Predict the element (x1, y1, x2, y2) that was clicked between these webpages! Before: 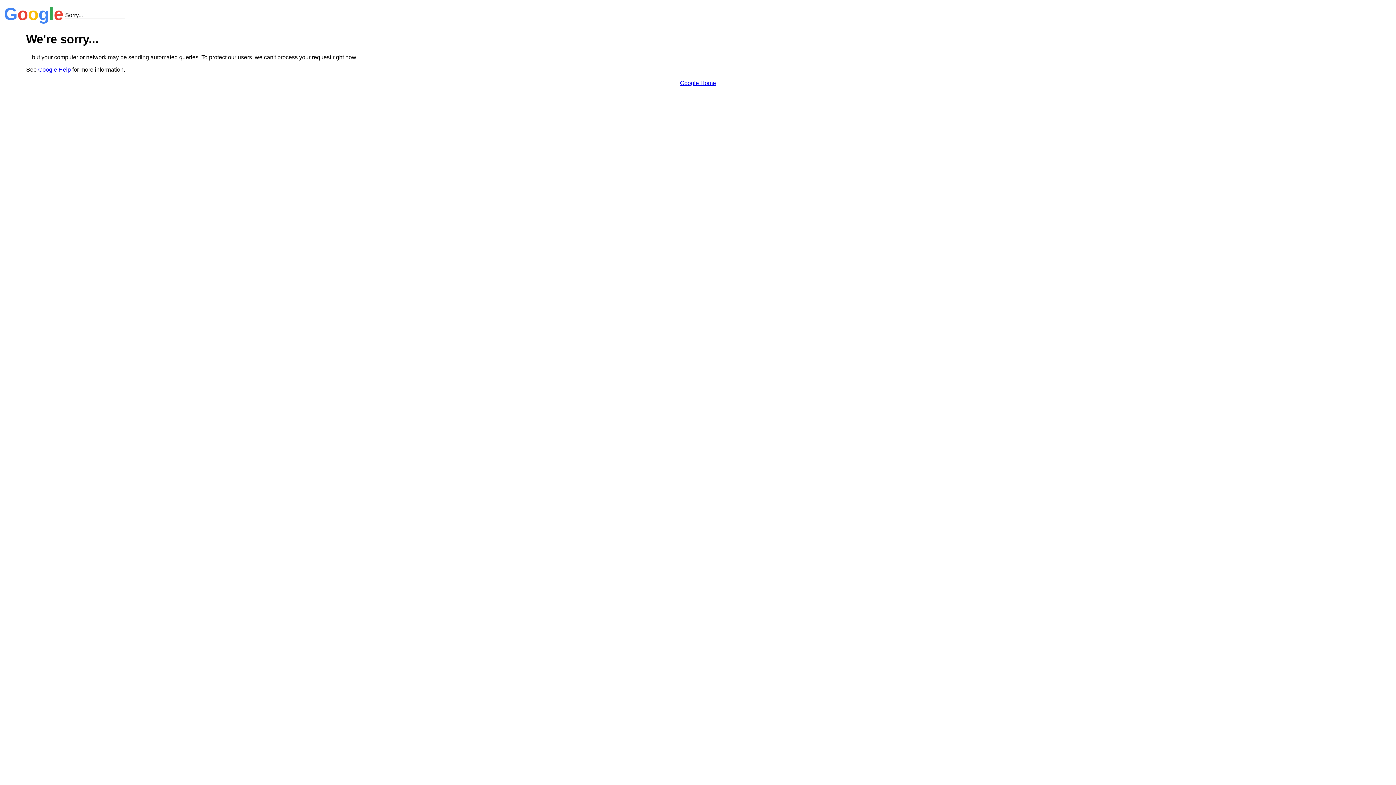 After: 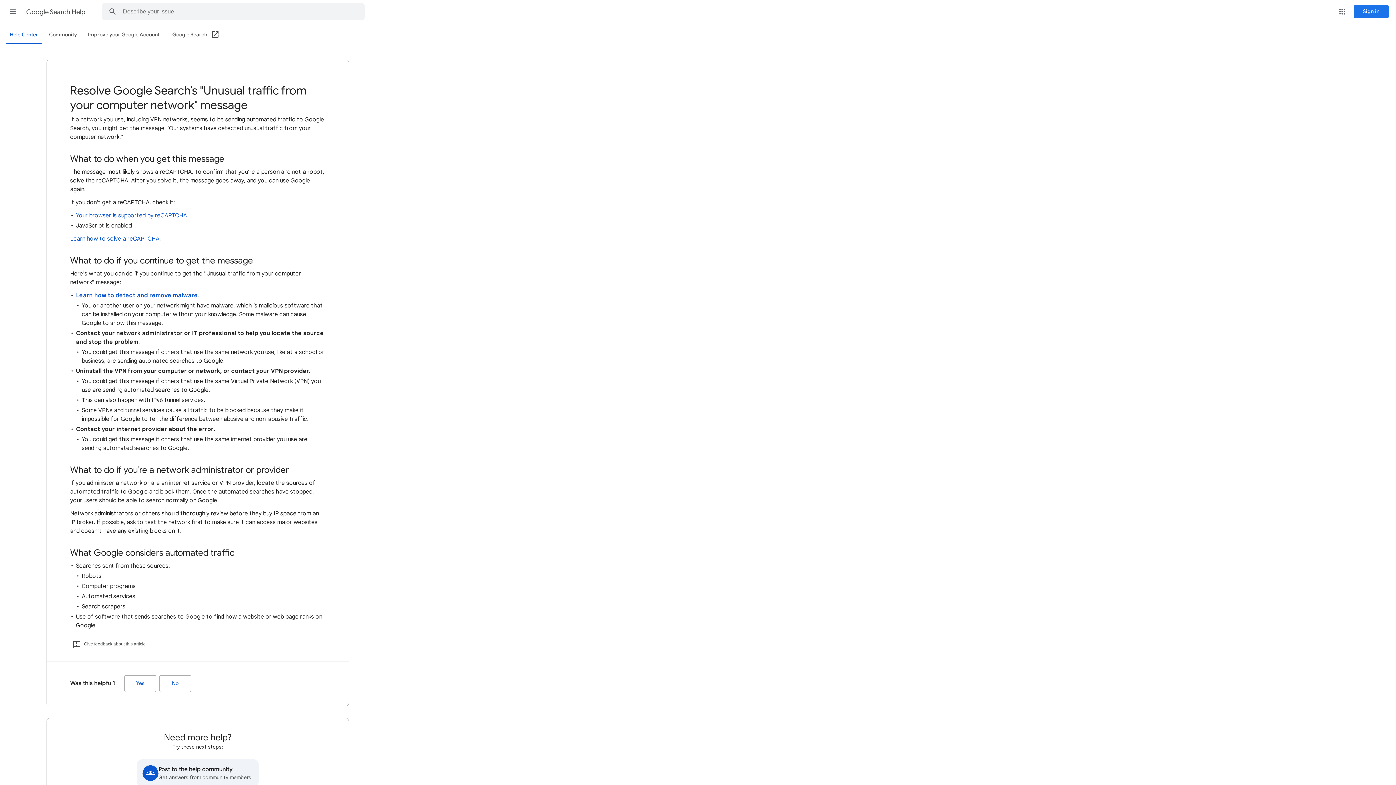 Action: bbox: (38, 66, 70, 72) label: Google Help